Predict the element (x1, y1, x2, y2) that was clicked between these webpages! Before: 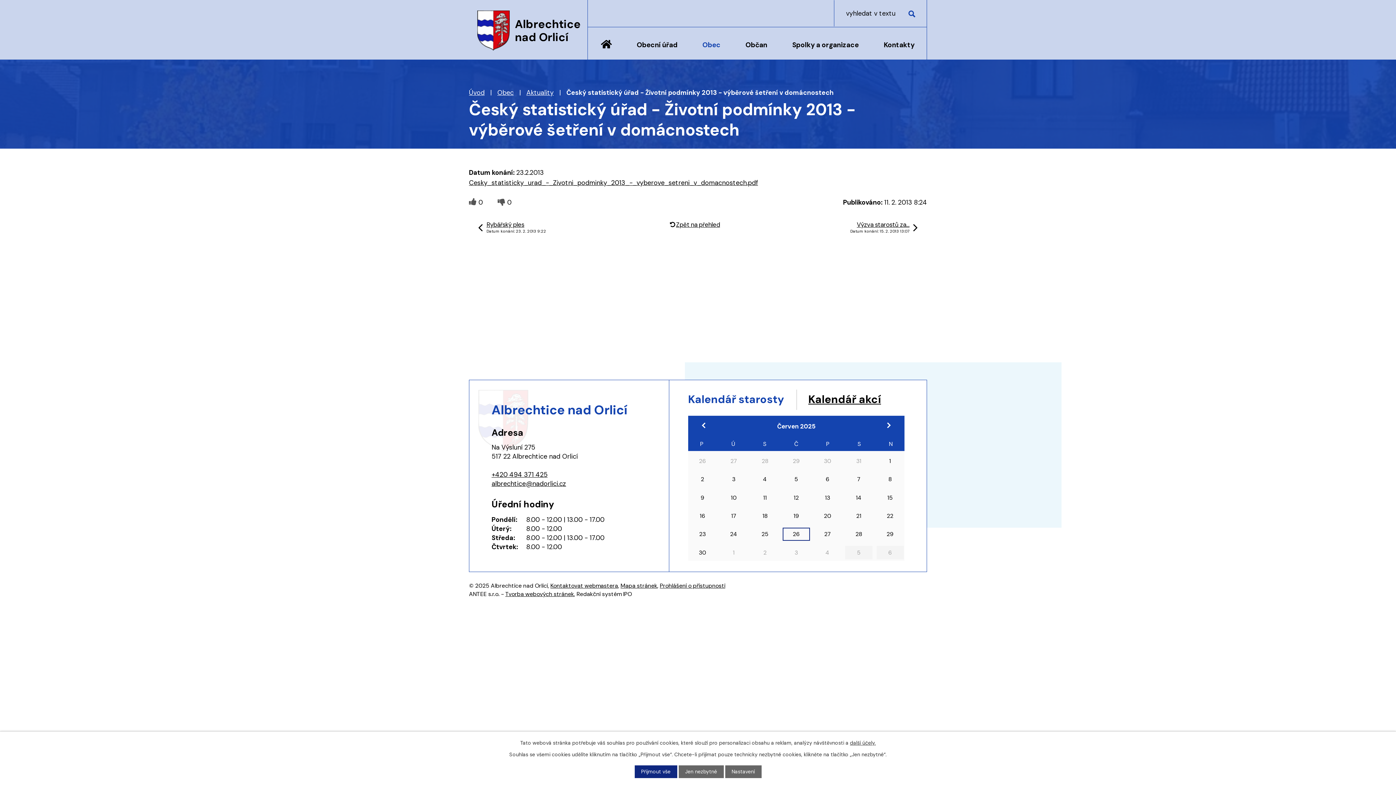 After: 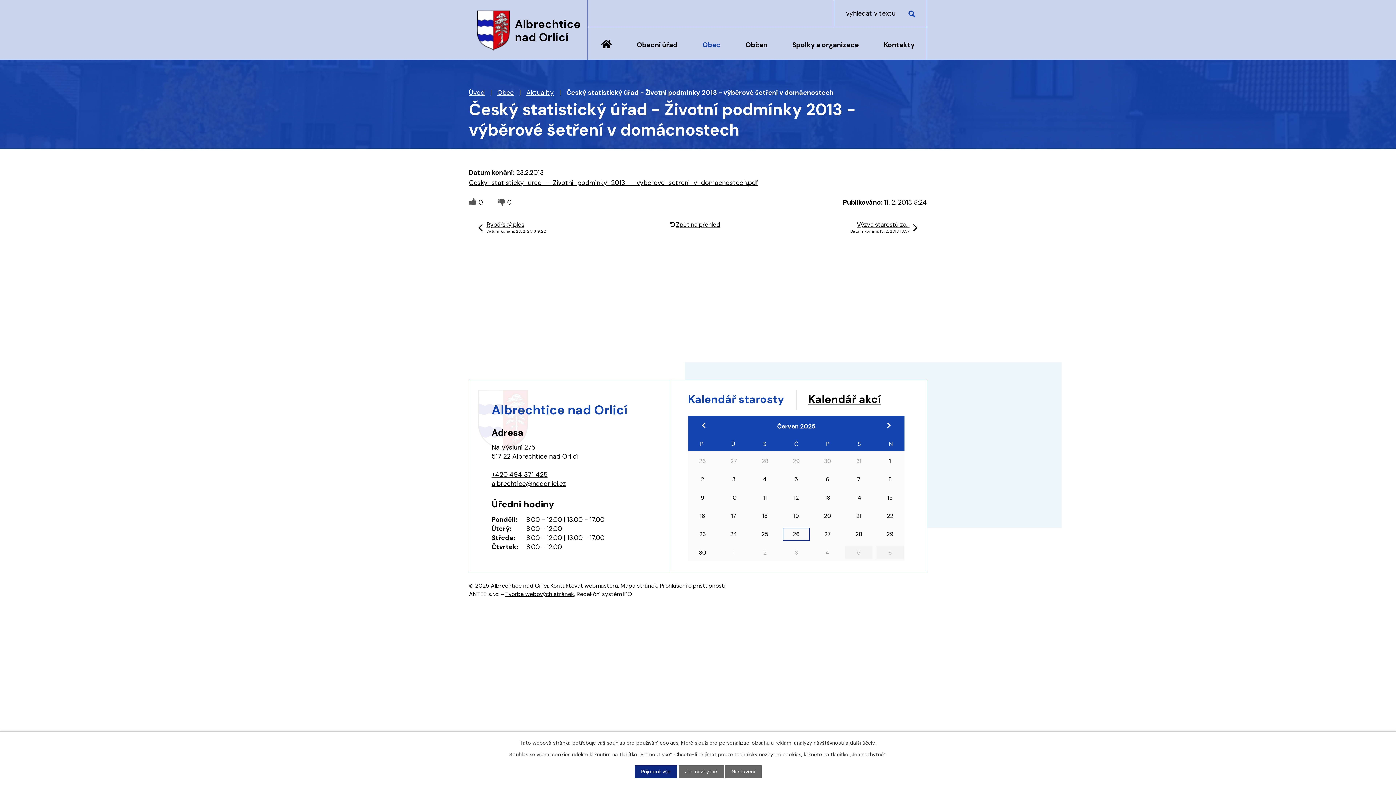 Action: bbox: (688, 391, 784, 407) label: Kalendář starosty